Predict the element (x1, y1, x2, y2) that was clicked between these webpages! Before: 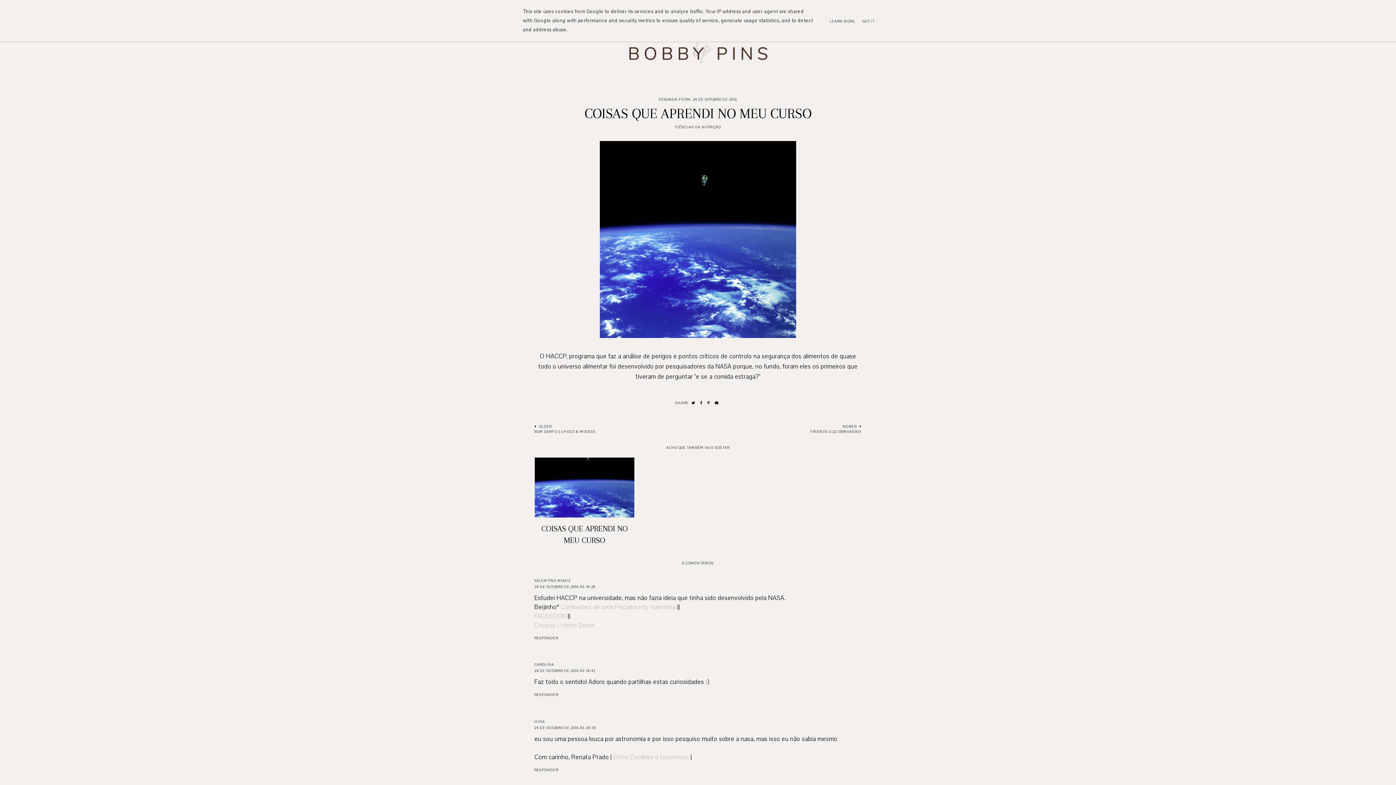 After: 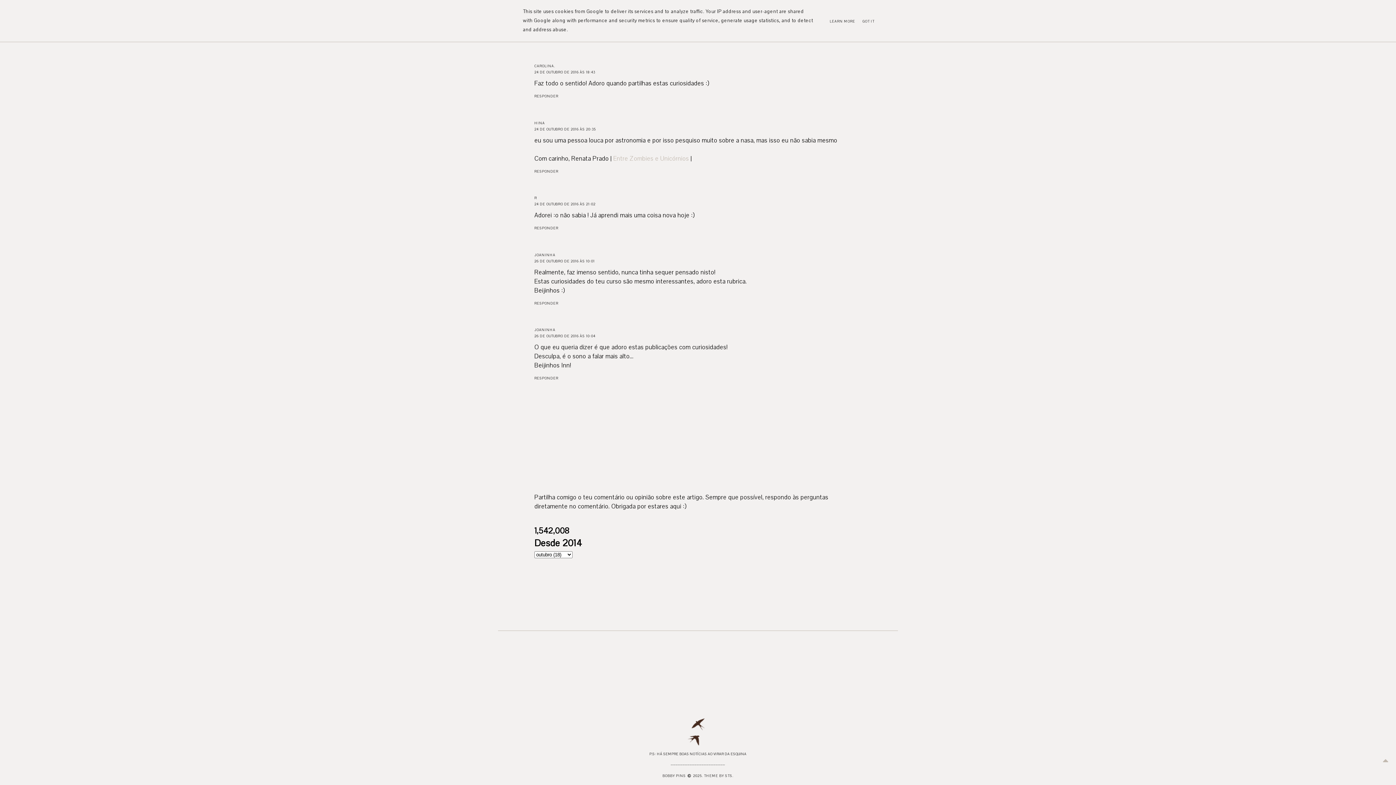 Action: bbox: (534, 725, 596, 730) label: 24 DE OUTUBRO DE 2016 ÀS 20:35